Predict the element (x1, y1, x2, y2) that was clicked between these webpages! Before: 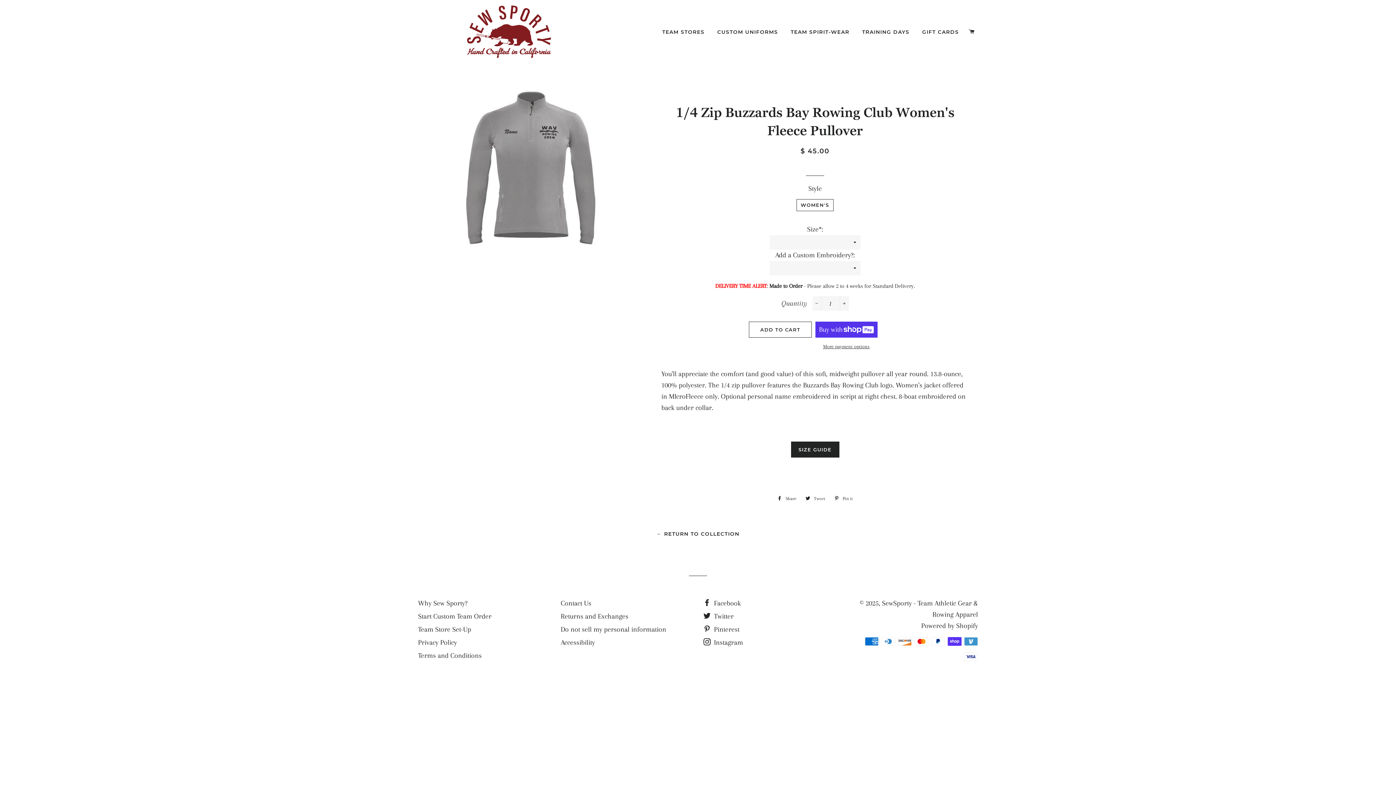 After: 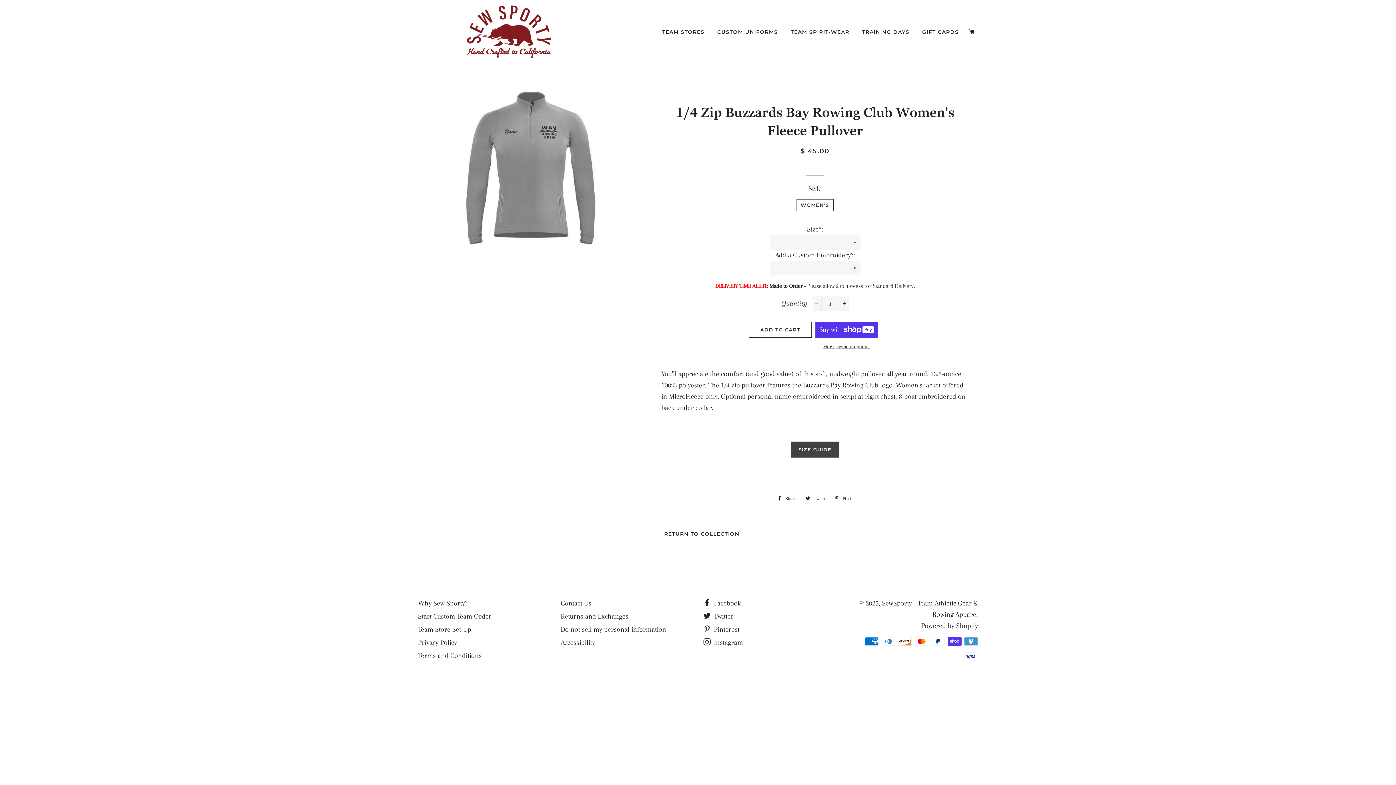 Action: bbox: (791, 441, 839, 457) label: SIZE GUIDE